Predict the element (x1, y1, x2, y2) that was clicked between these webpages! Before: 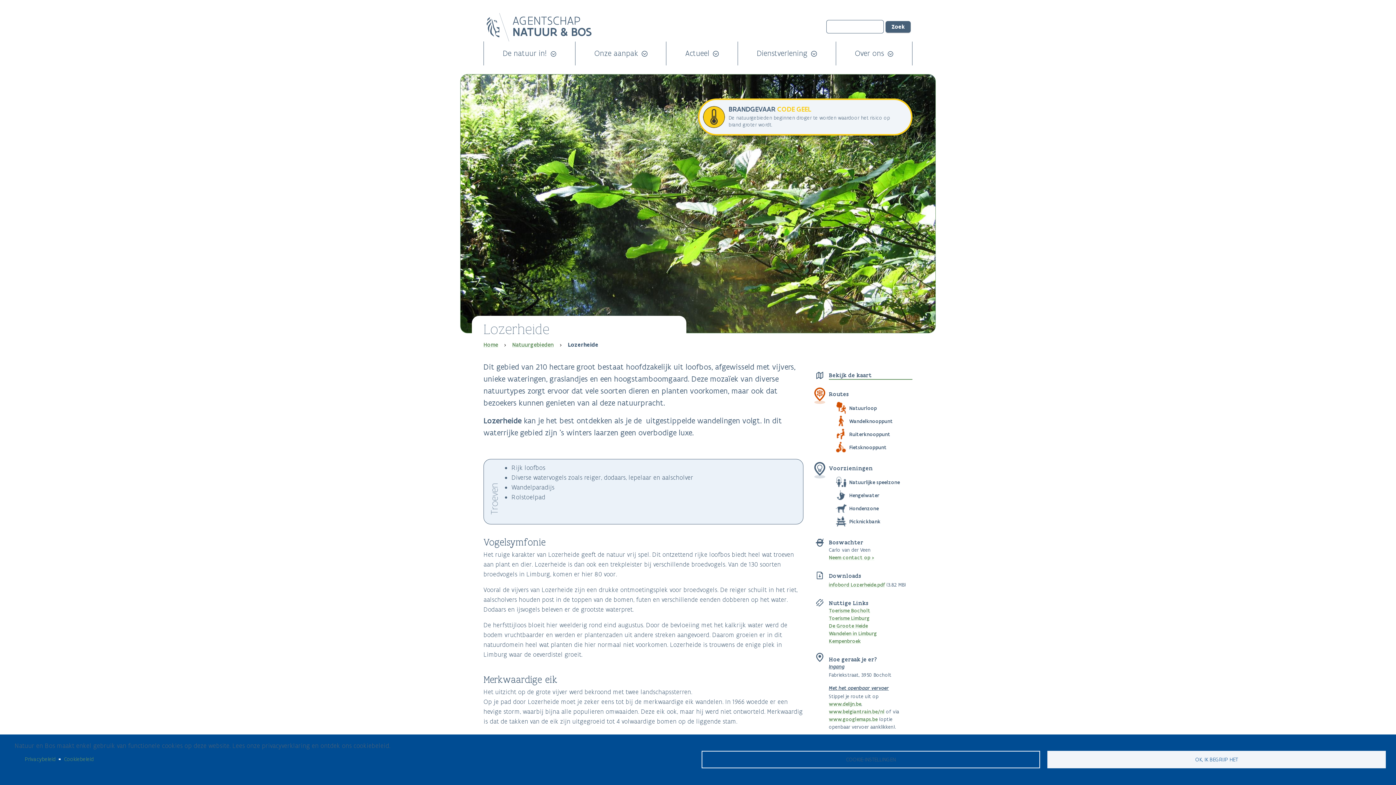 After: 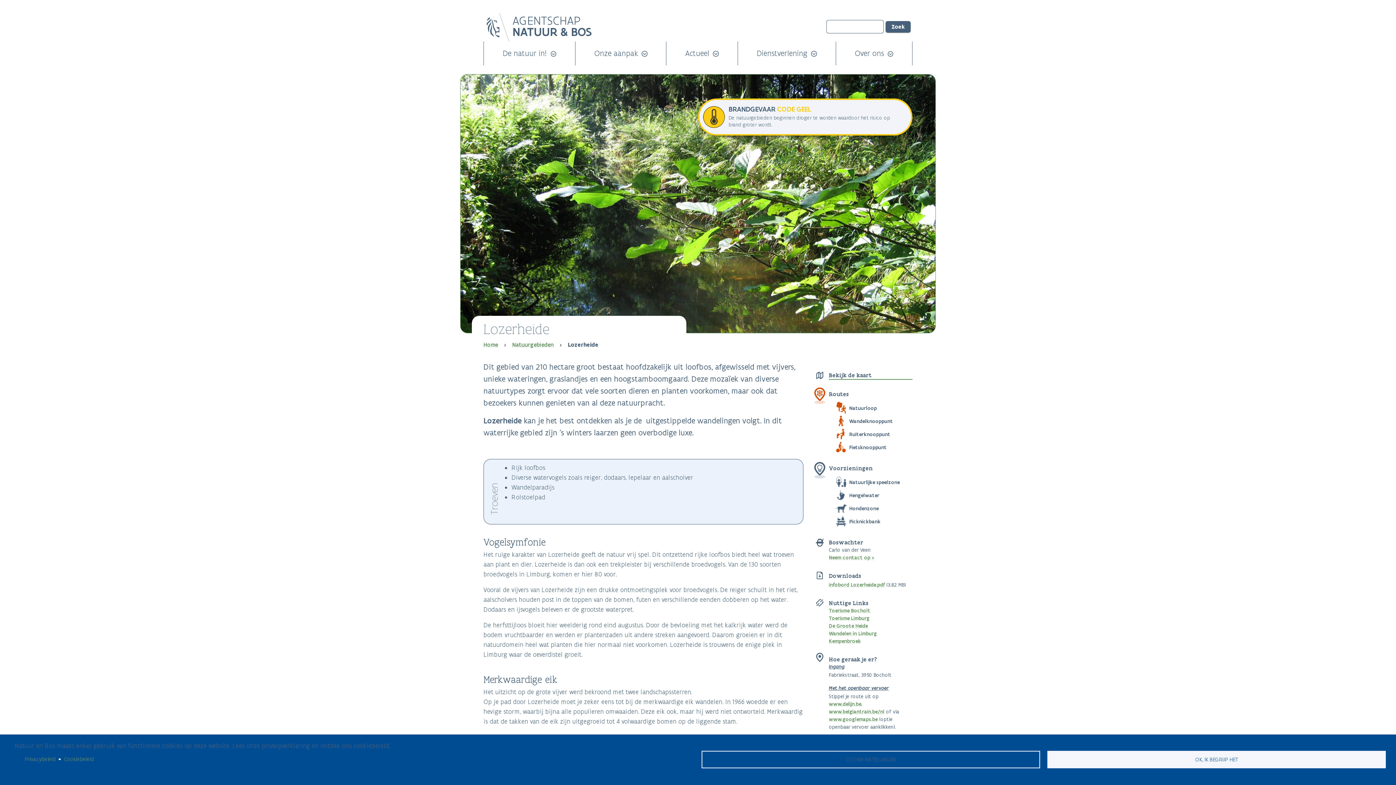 Action: label: Privacybeleid bbox: (24, 754, 55, 764)